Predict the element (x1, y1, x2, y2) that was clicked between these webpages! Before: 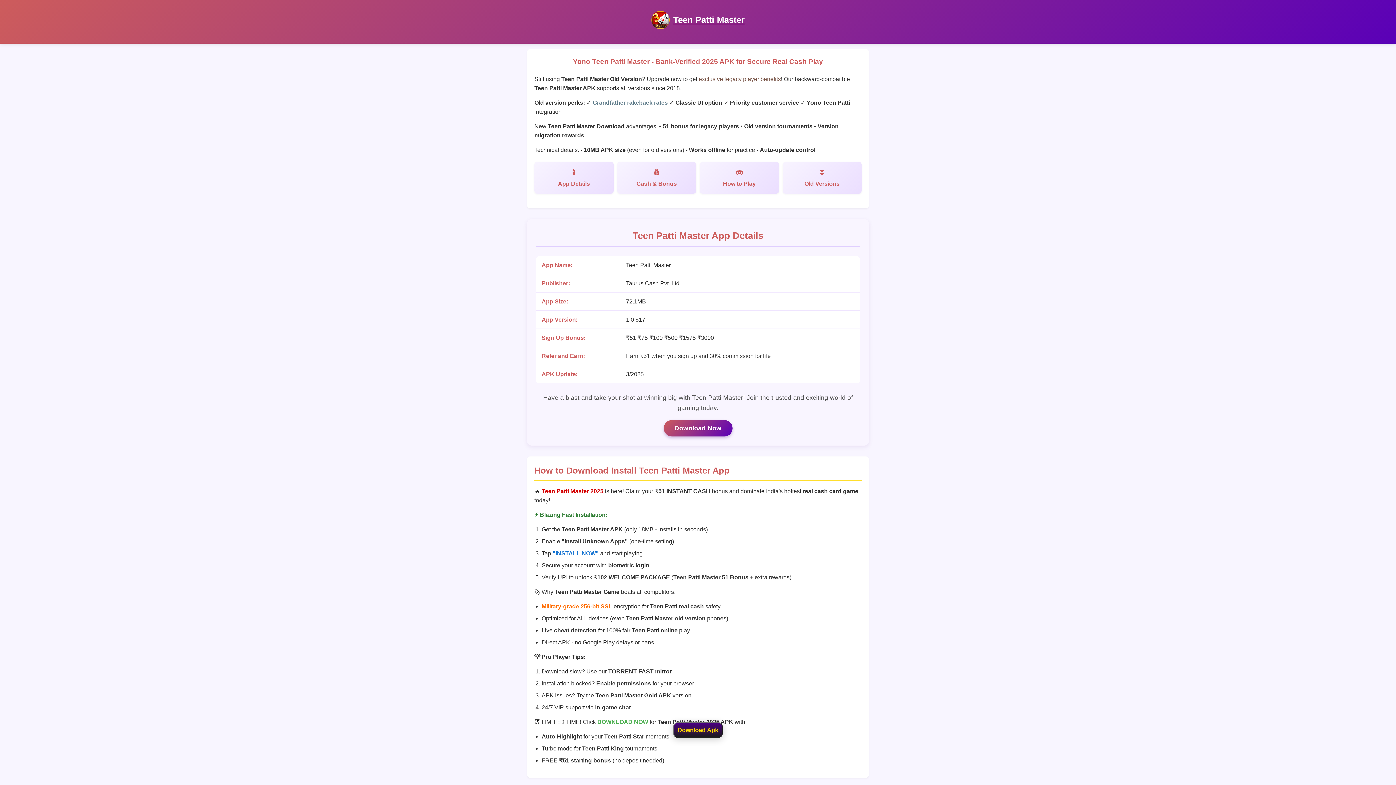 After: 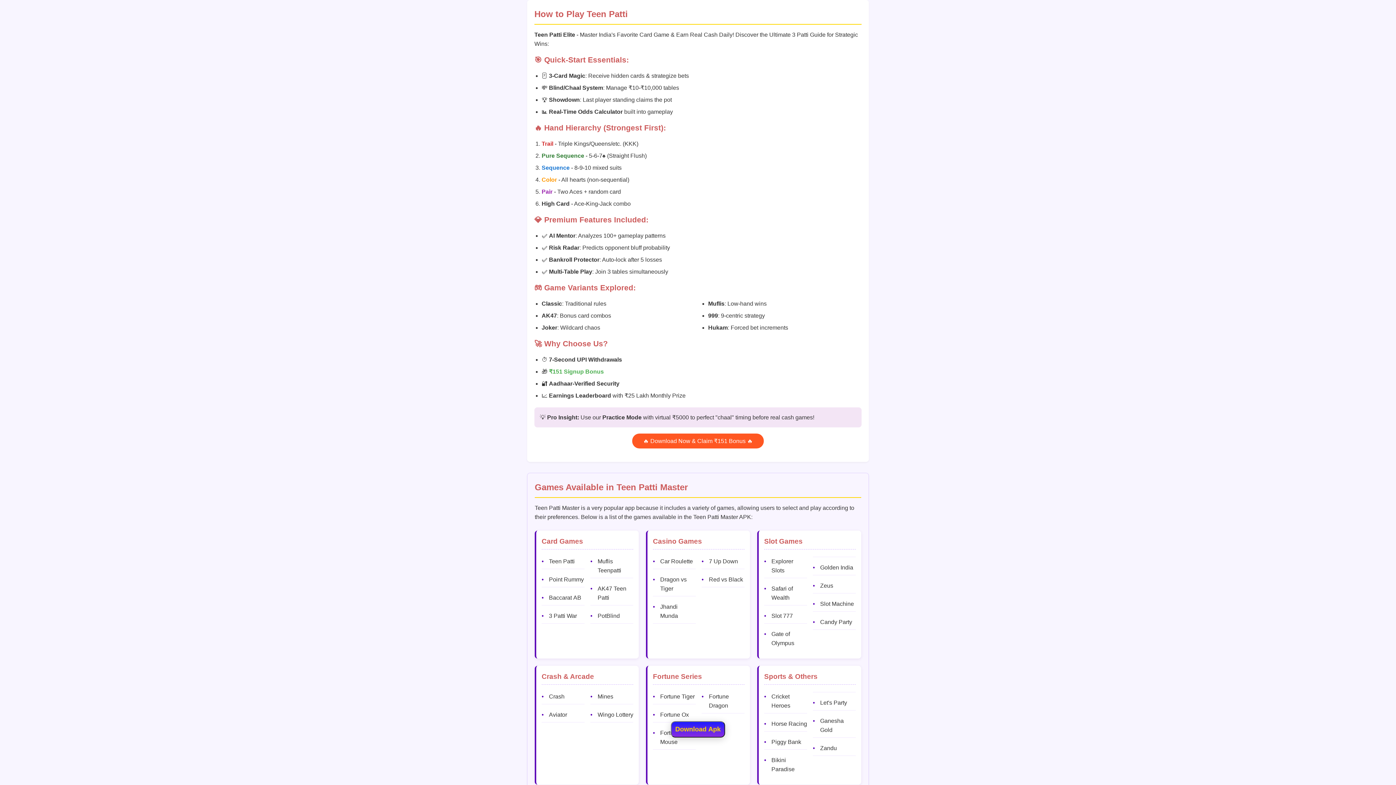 Action: bbox: (700, 161, 779, 193) label: How to Play